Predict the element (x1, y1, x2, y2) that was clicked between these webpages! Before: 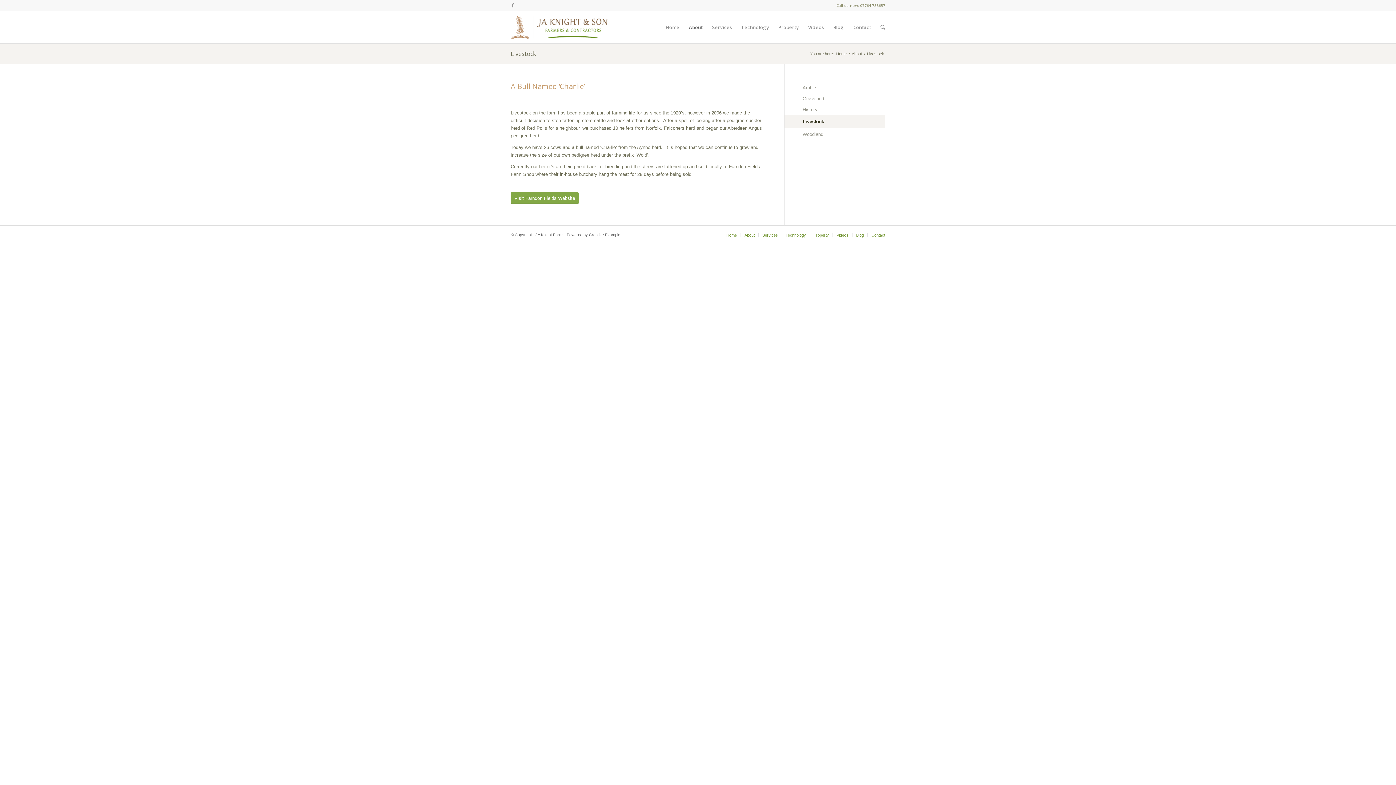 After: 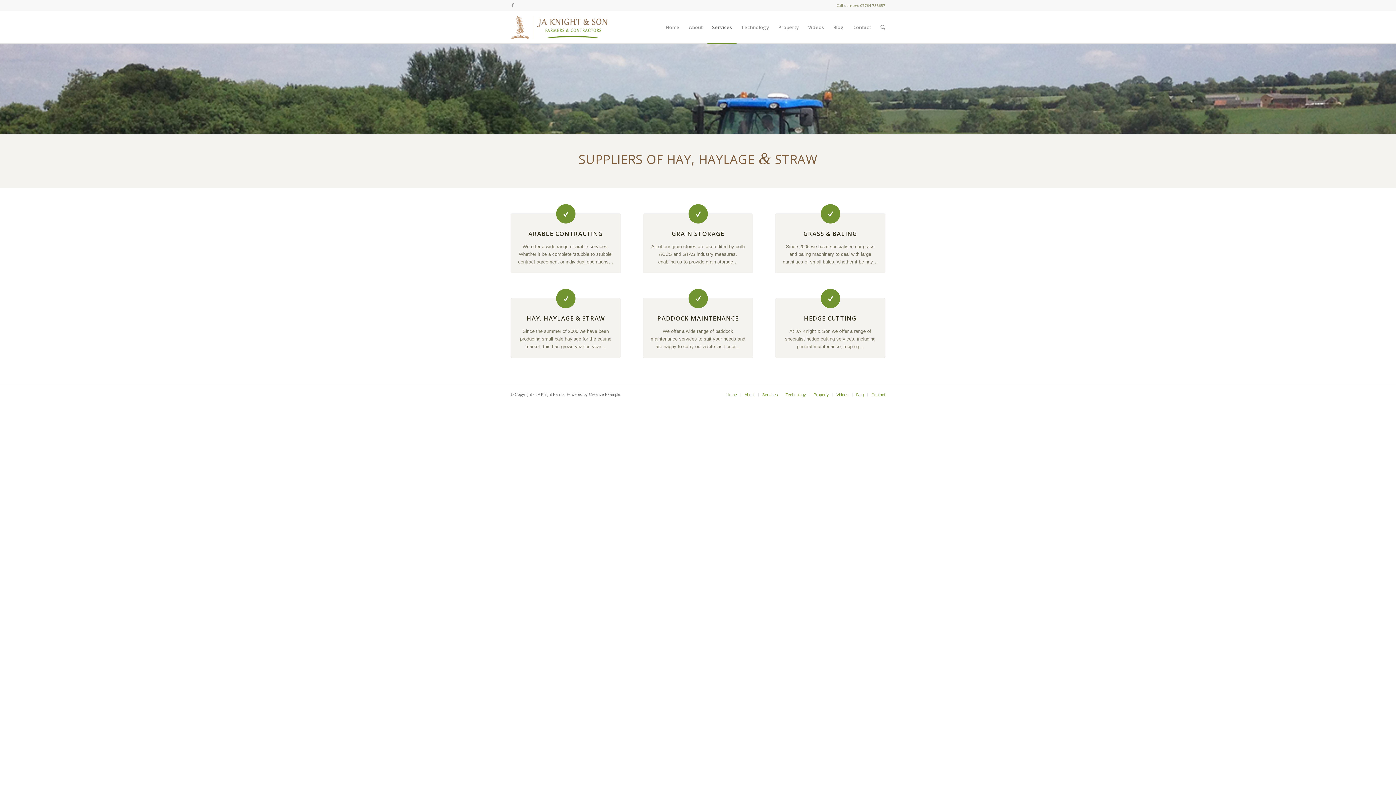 Action: label: Services bbox: (707, 11, 736, 43)